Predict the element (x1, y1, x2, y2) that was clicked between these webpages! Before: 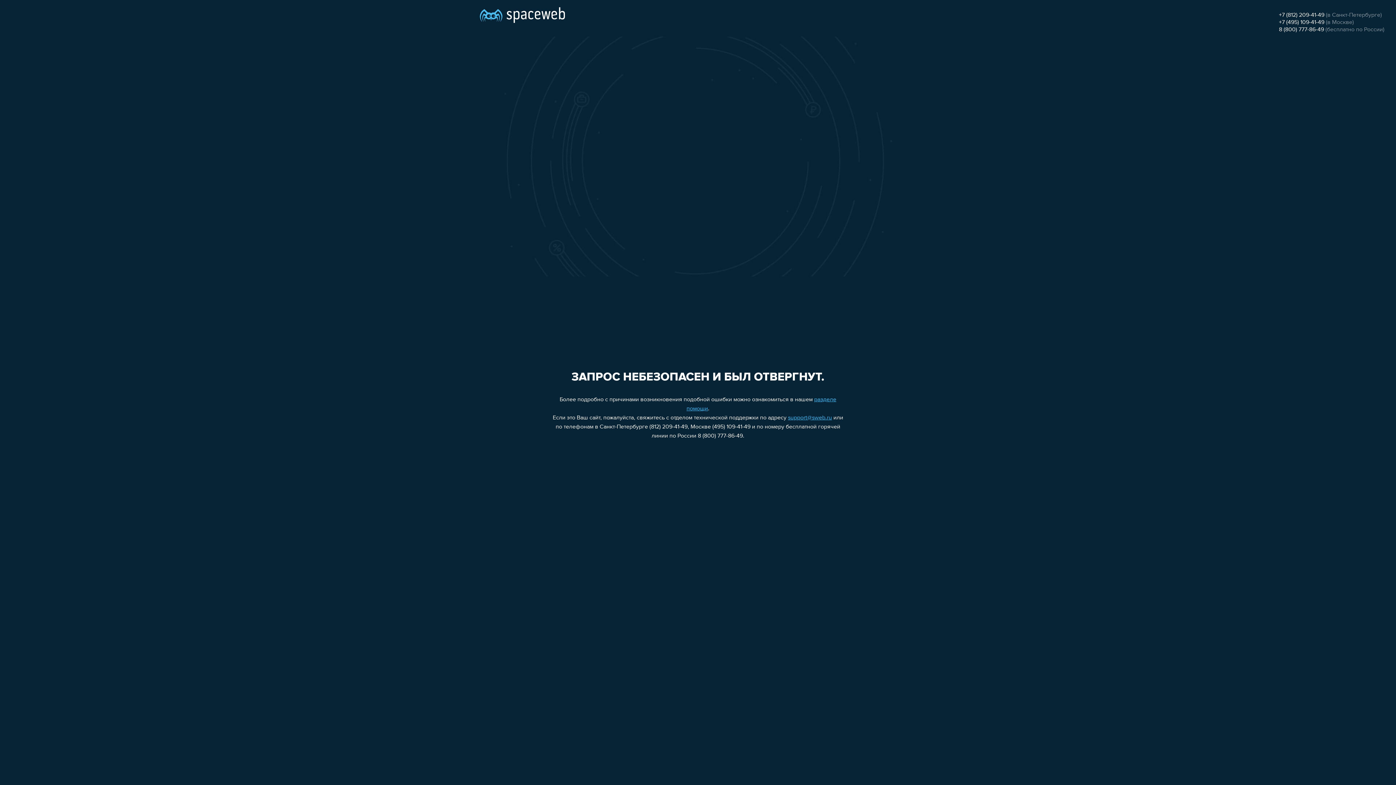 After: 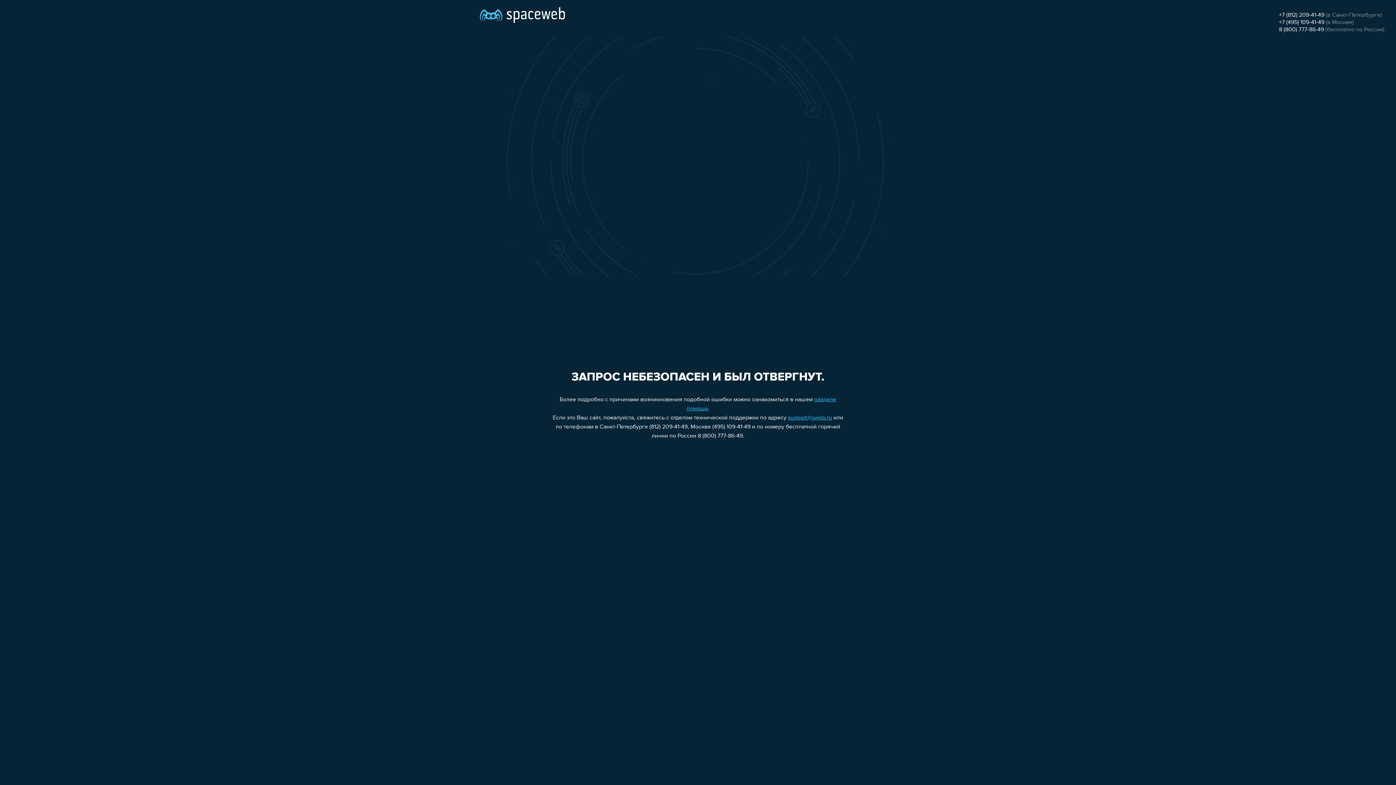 Action: bbox: (1279, 12, 1324, 18) label: +7 (812) 209-41-49